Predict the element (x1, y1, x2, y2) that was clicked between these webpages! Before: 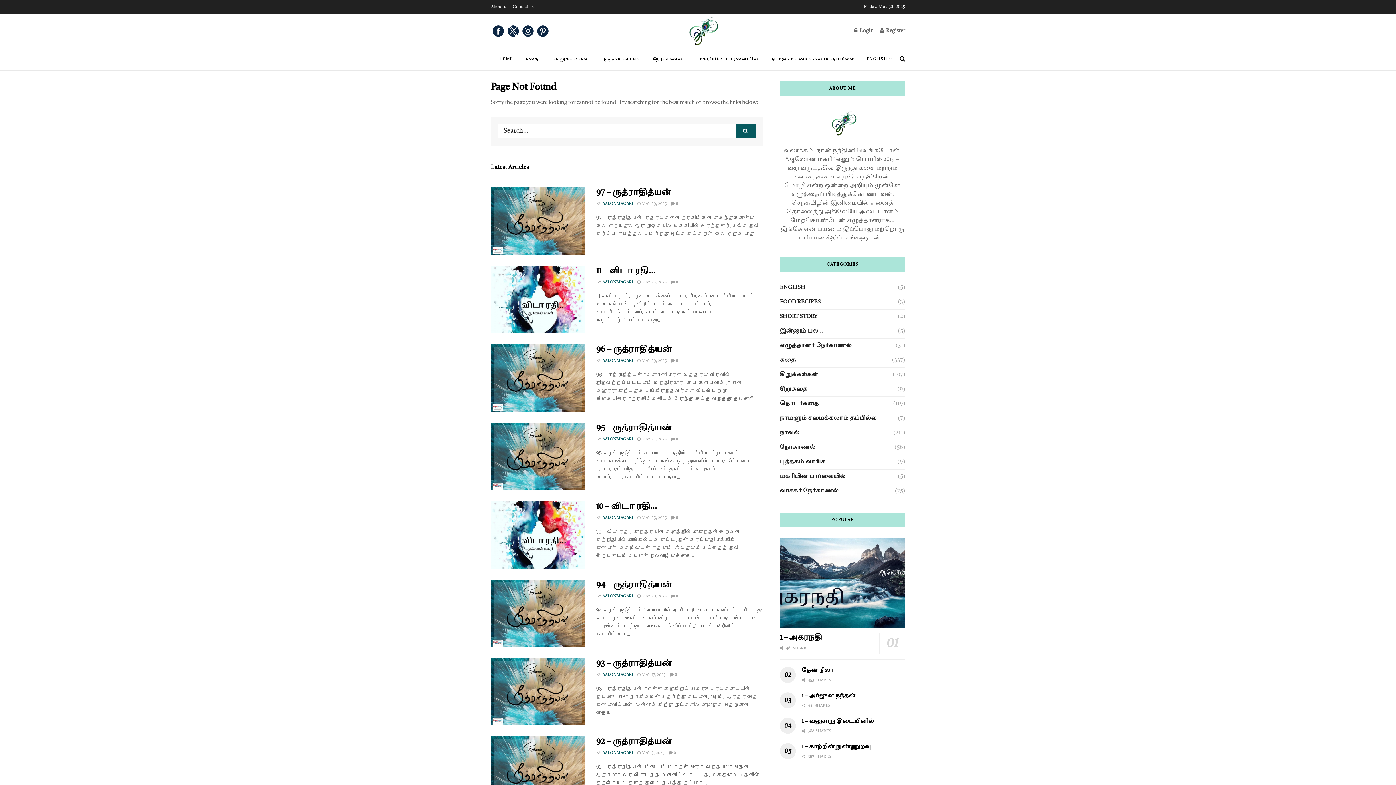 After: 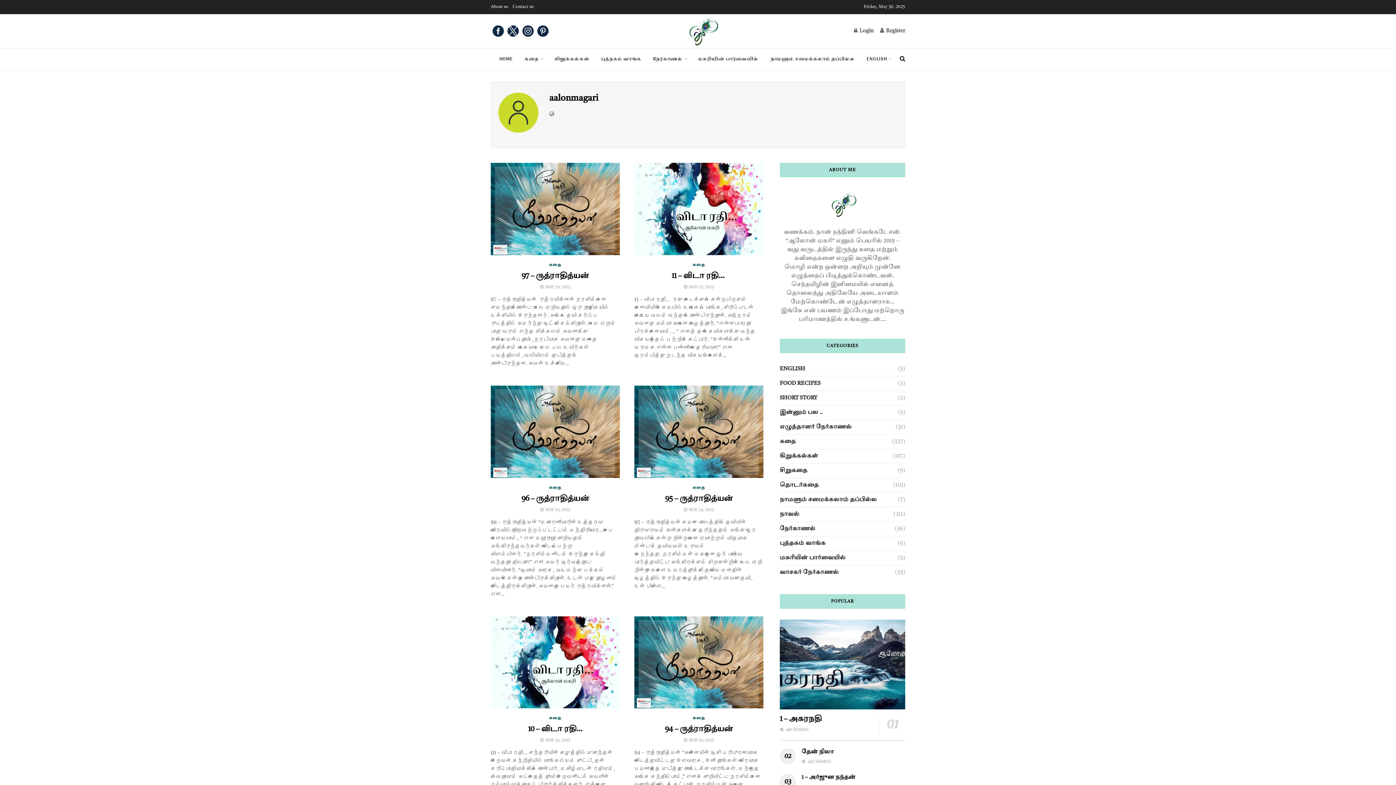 Action: bbox: (602, 594, 633, 598) label: AALONMAGARI